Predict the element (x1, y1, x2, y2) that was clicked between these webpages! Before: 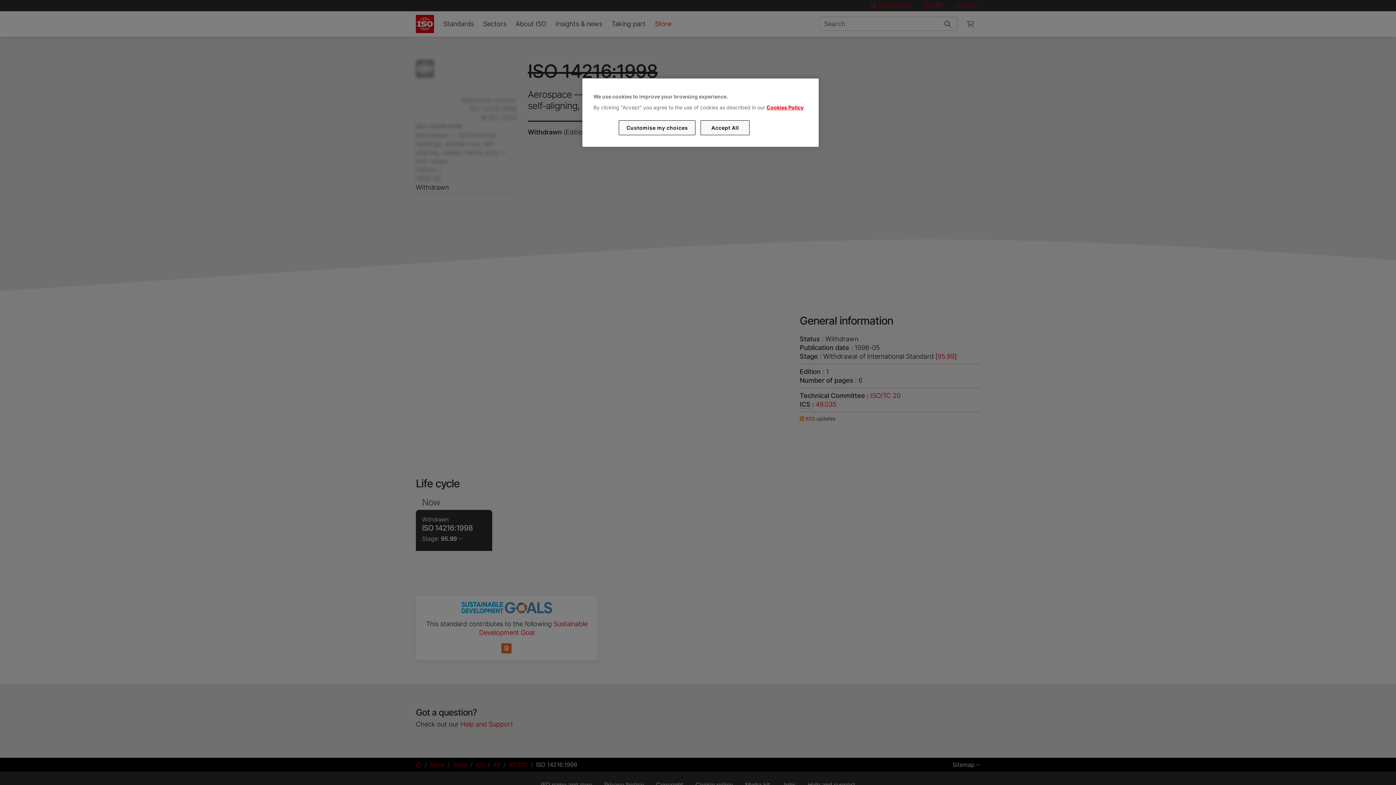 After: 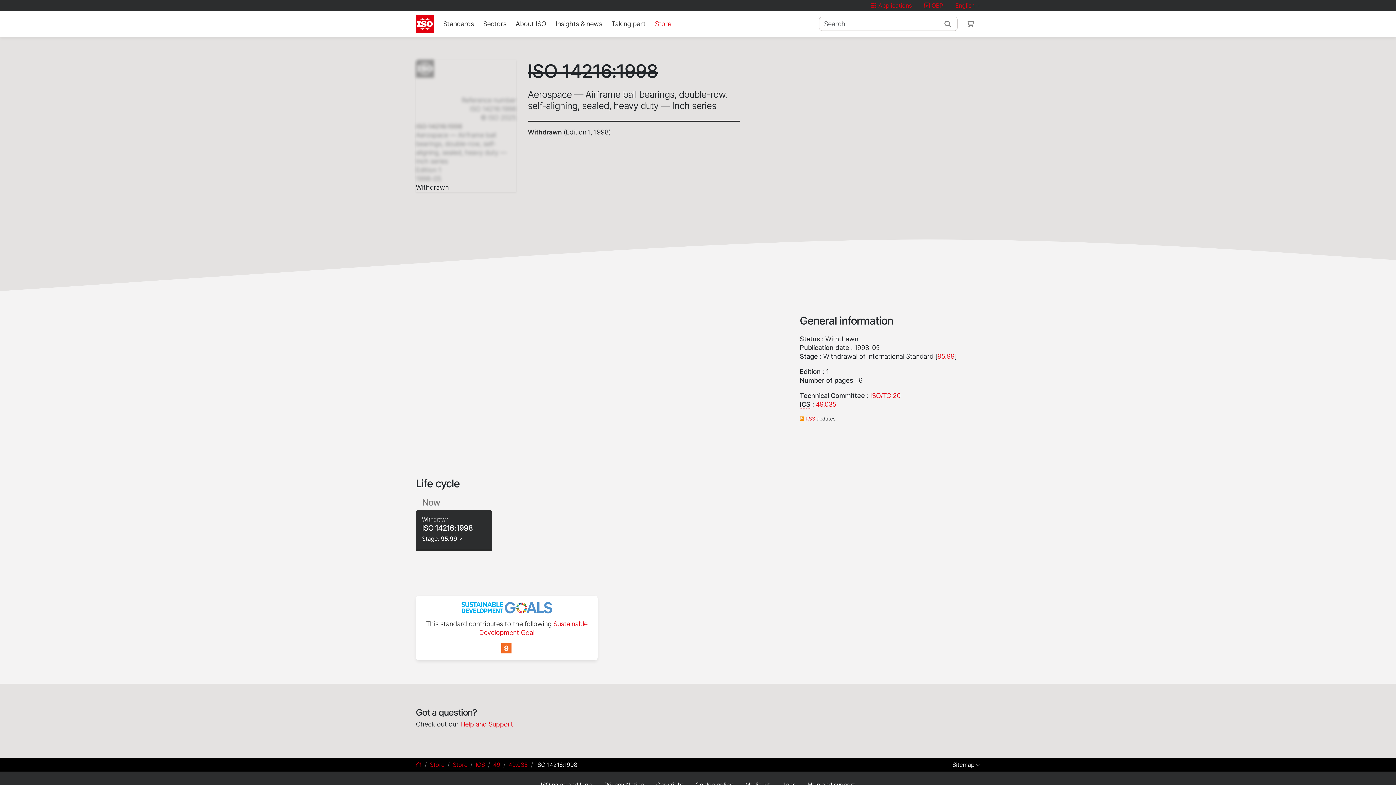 Action: bbox: (700, 120, 749, 135) label: Accept All